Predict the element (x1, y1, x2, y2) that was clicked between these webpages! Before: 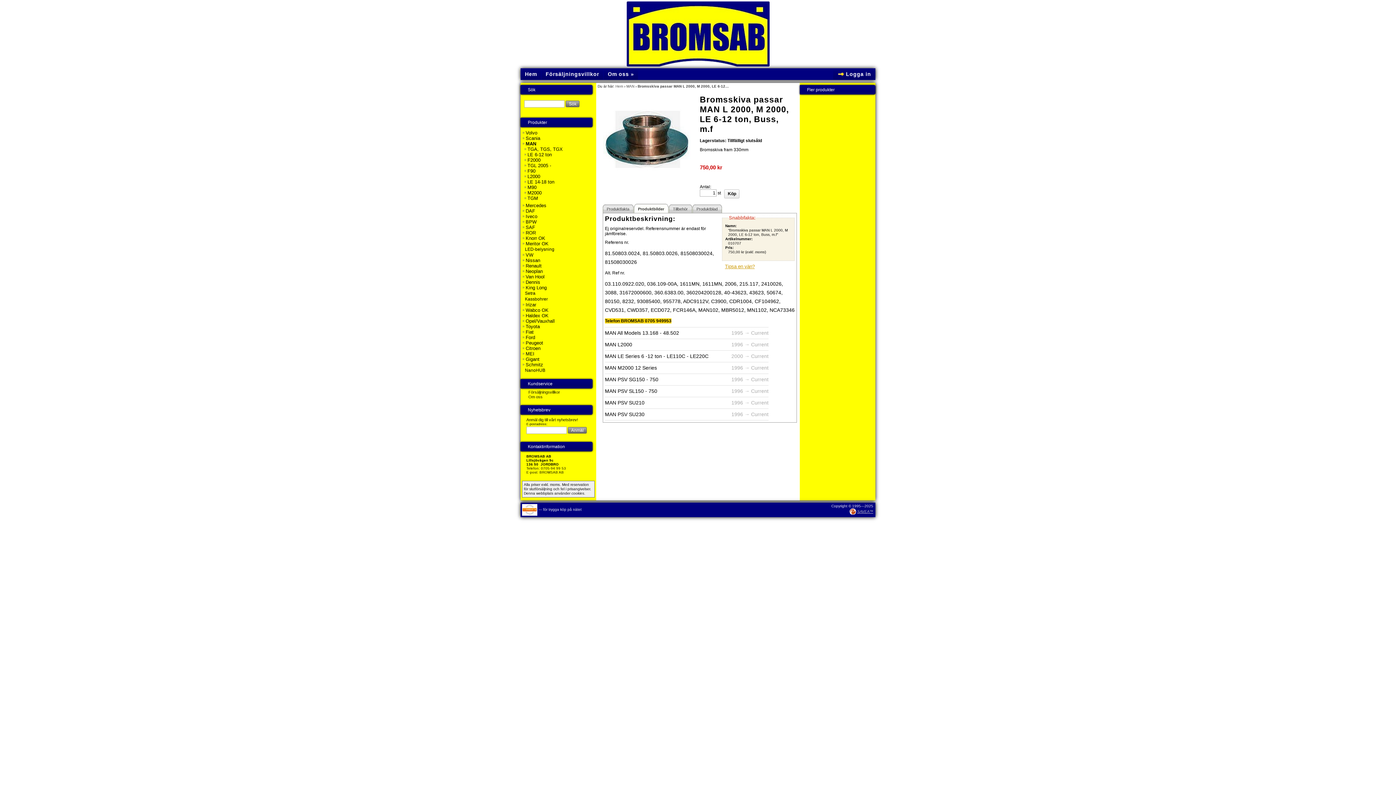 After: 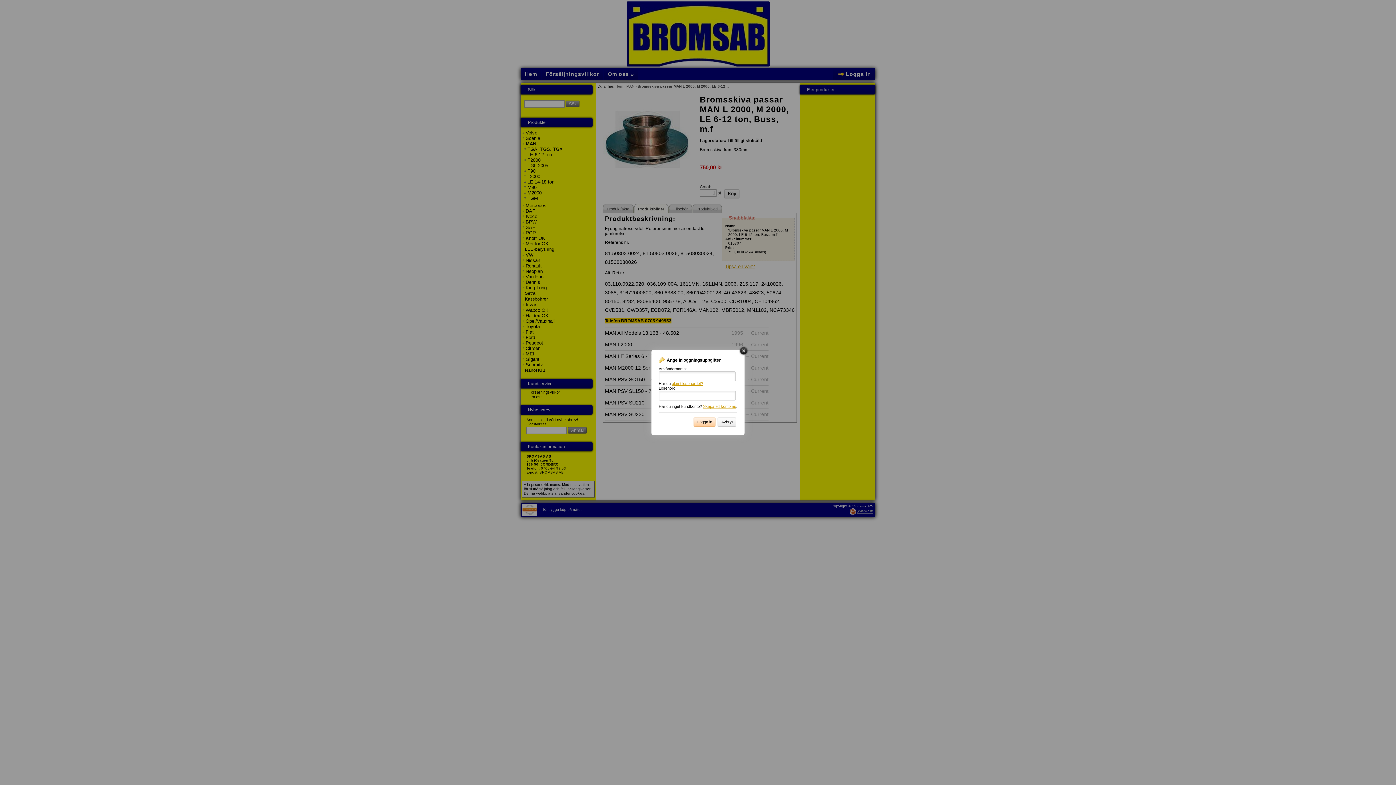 Action: label: Logga in bbox: (833, 68, 875, 80)